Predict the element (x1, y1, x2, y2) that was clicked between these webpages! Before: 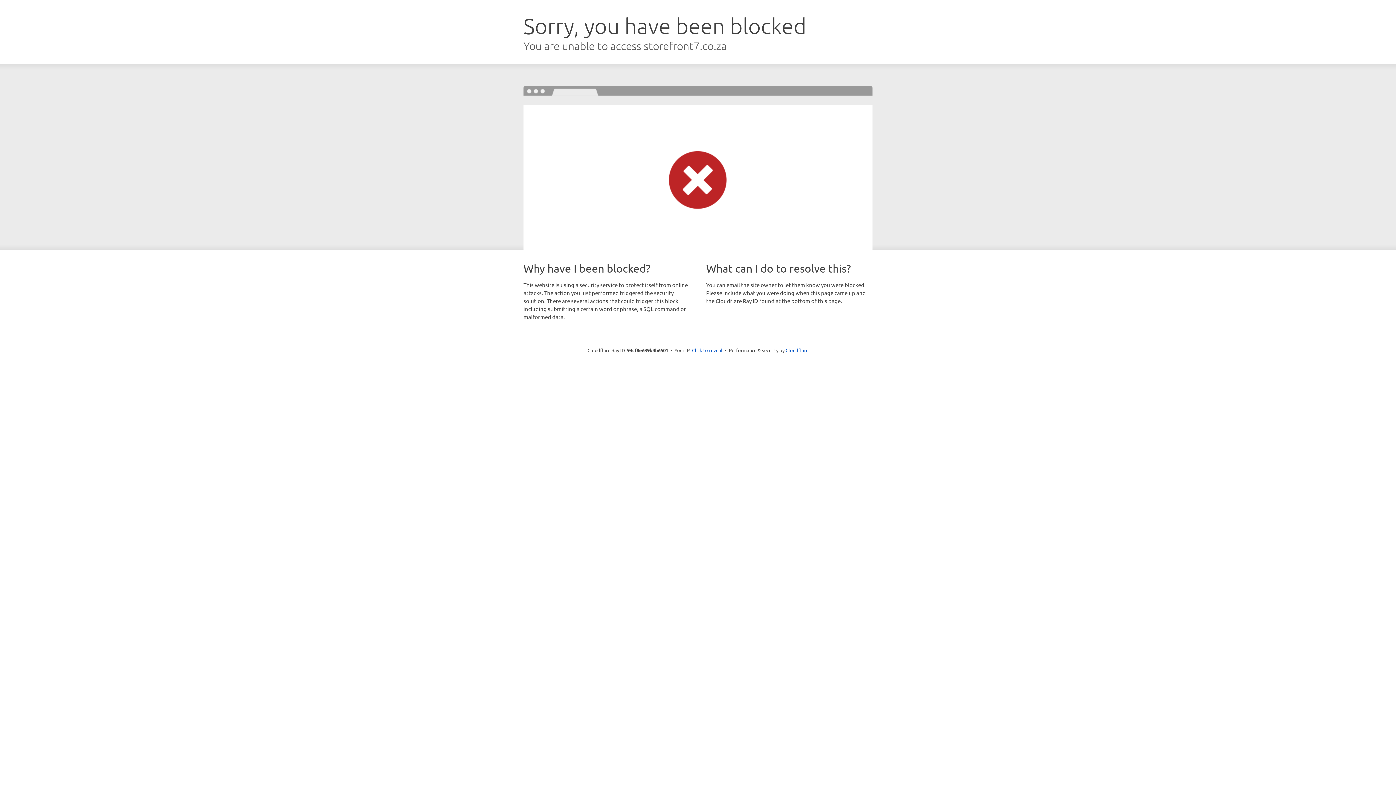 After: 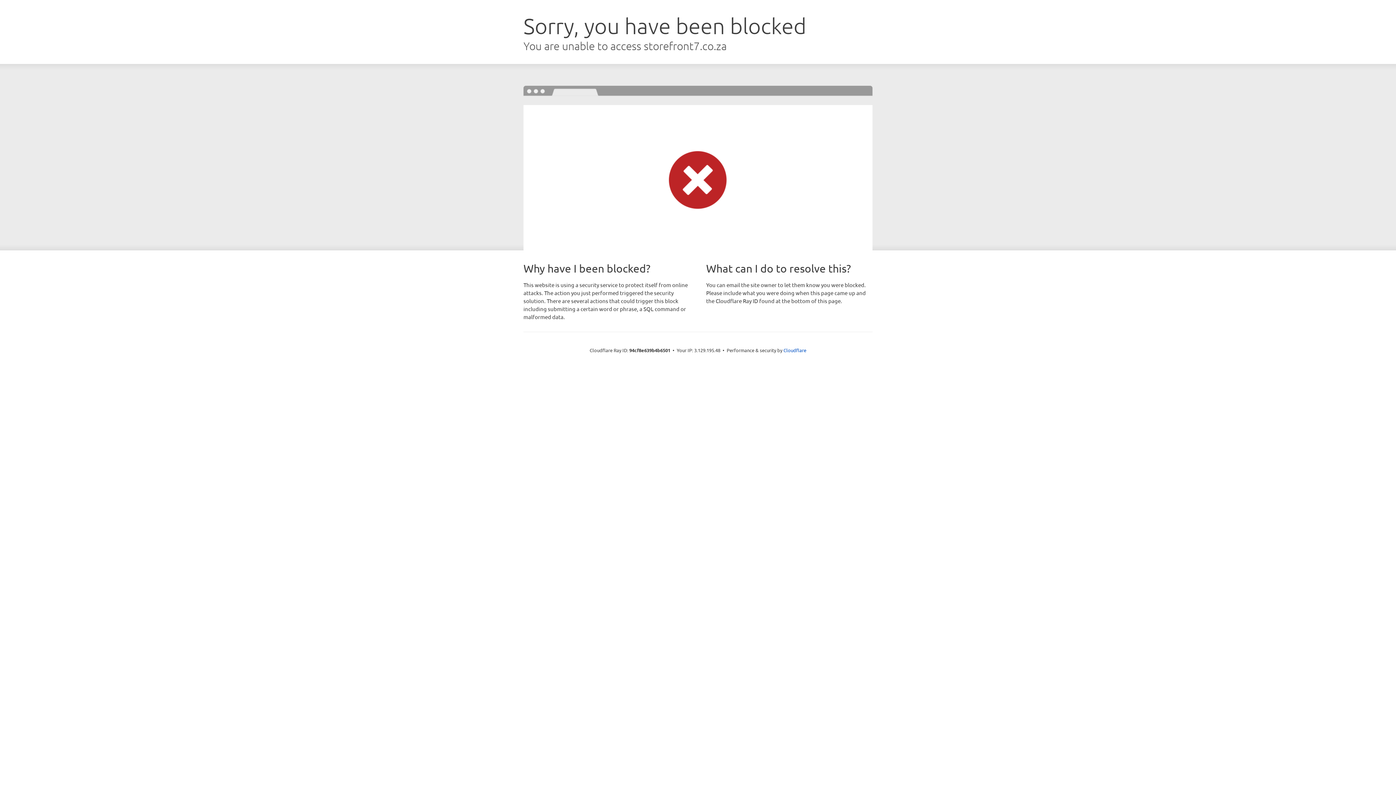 Action: bbox: (692, 346, 722, 353) label: Click to reveal